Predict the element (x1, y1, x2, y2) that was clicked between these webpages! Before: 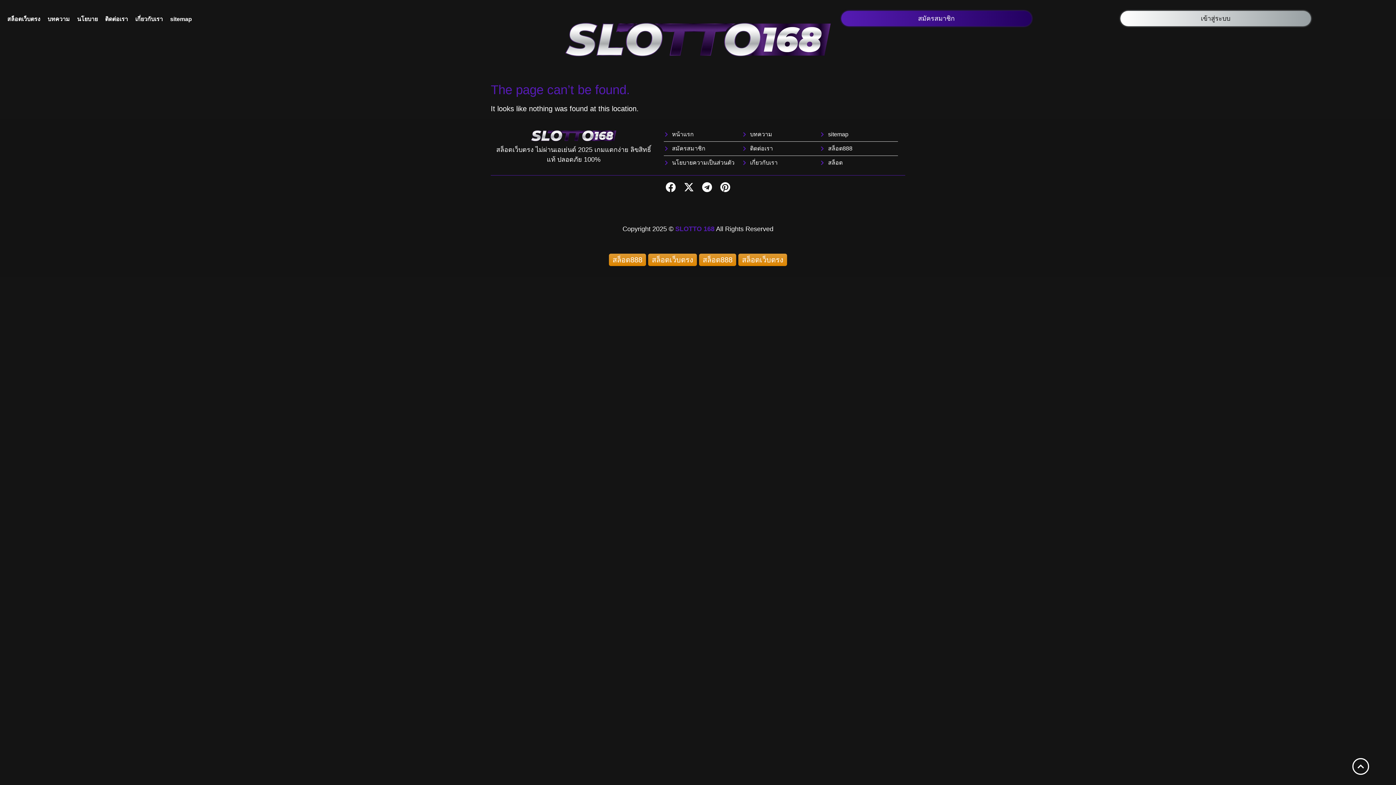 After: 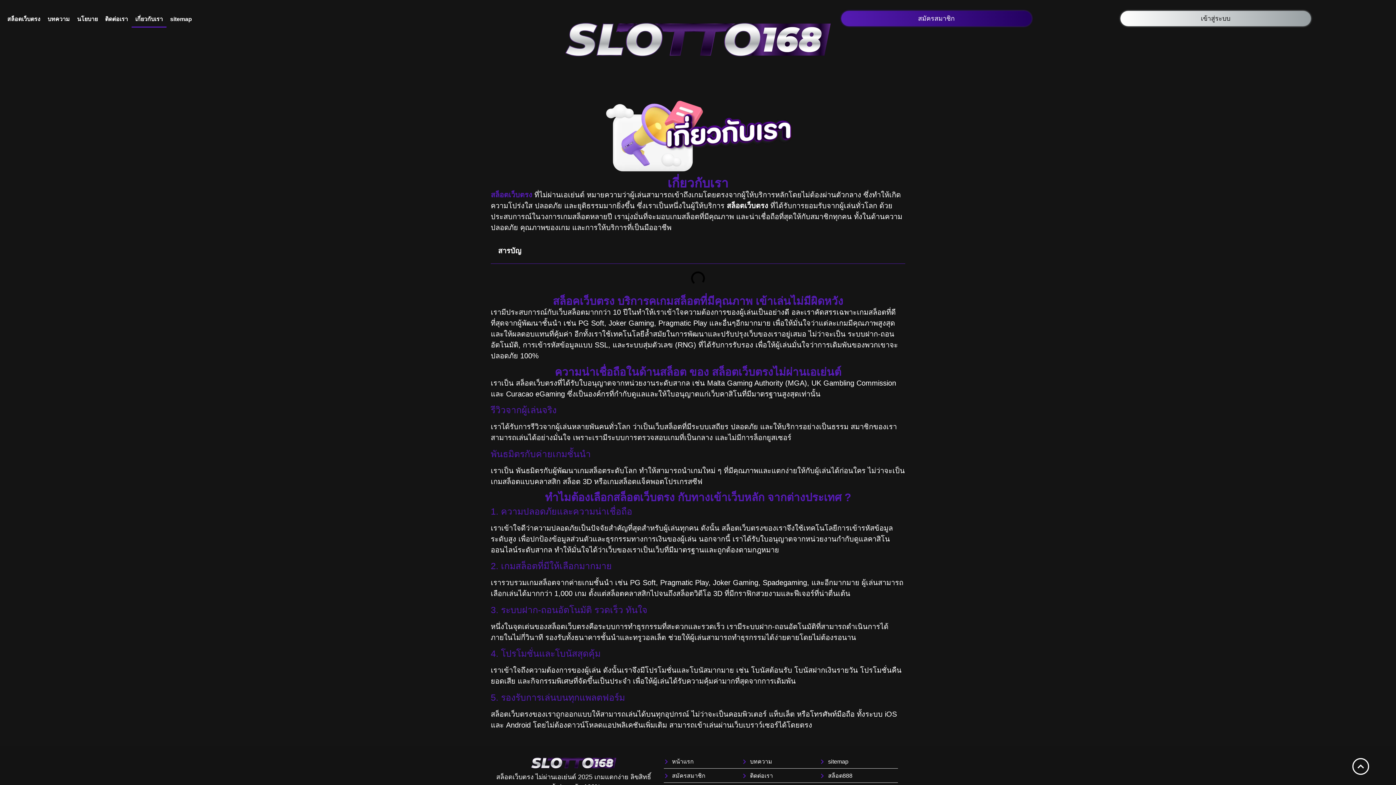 Action: bbox: (742, 158, 820, 167) label: เกี่ยวกับเรา